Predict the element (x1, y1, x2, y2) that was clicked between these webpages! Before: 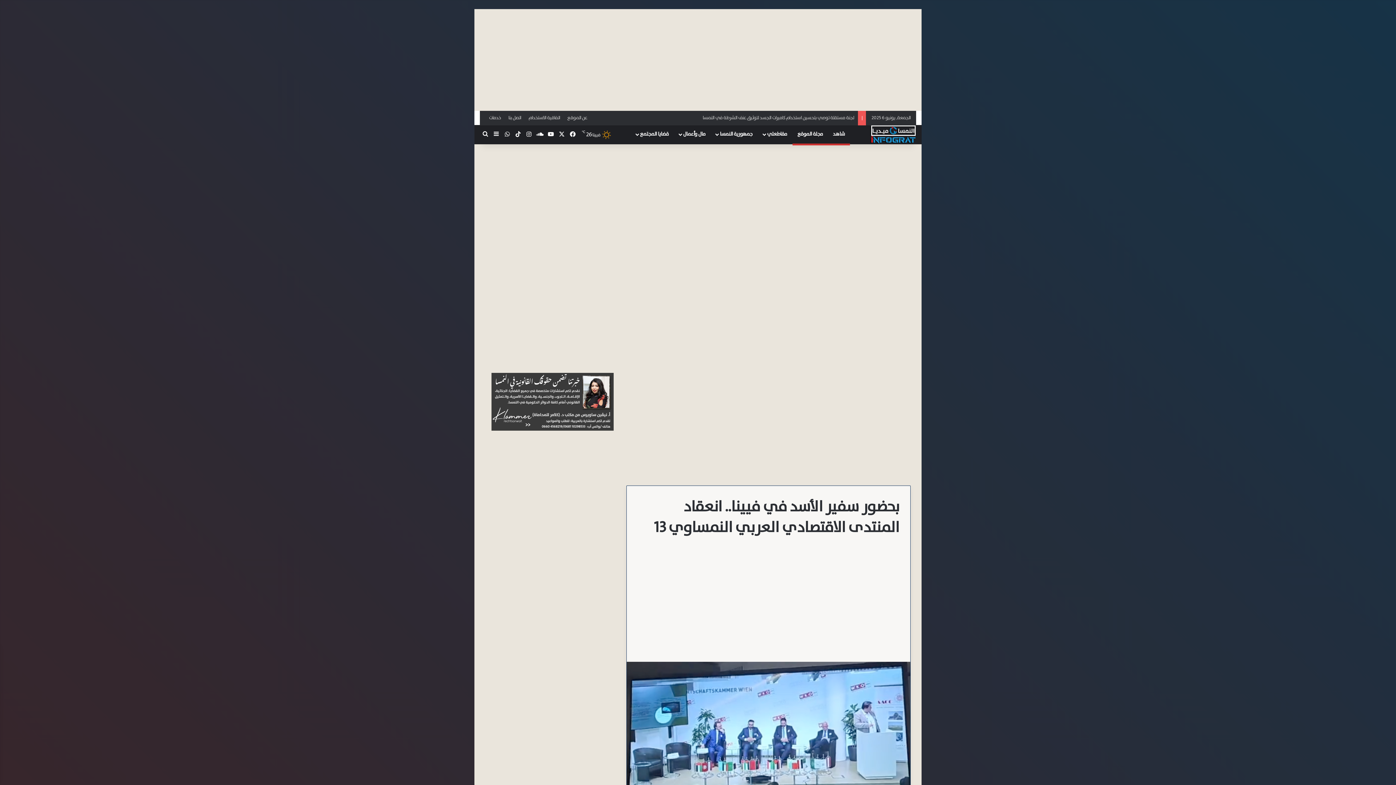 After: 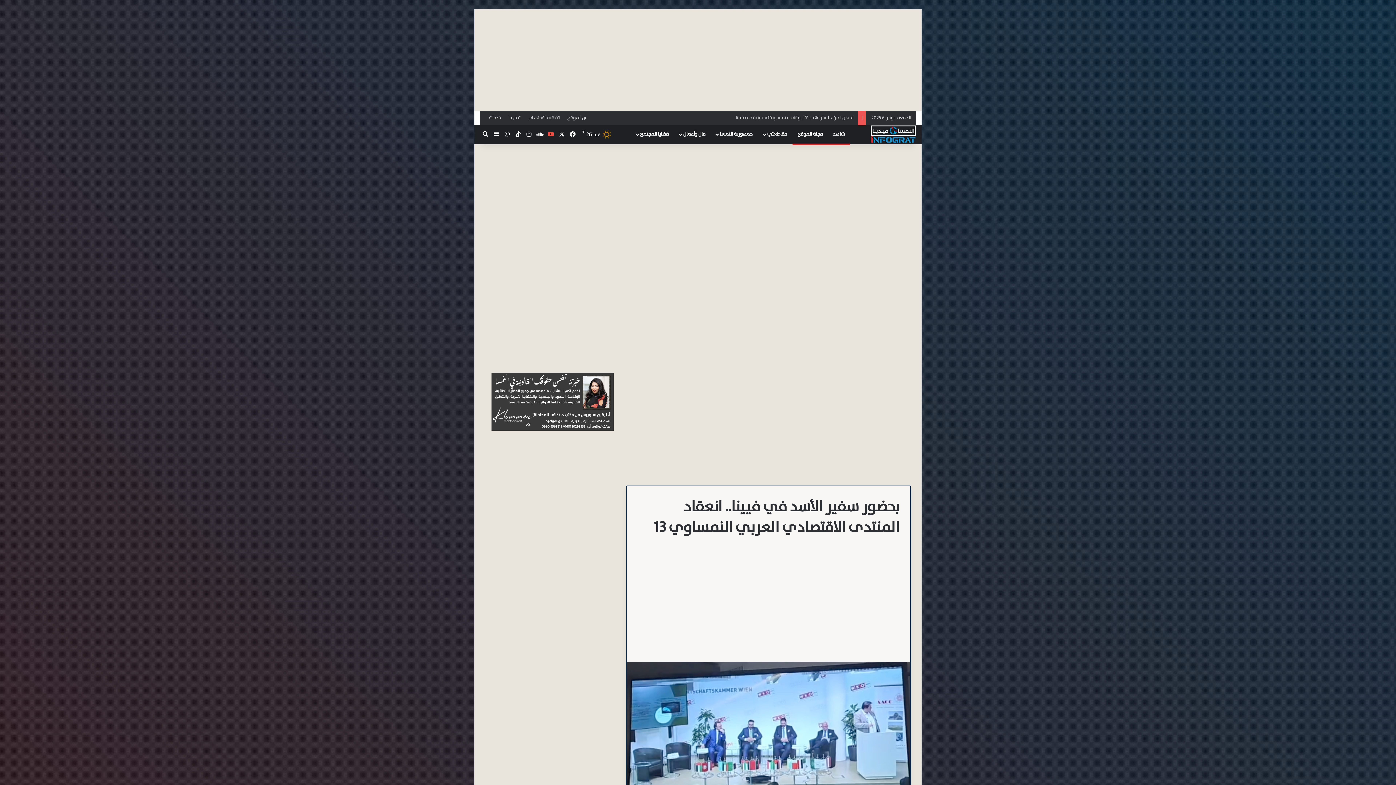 Action: label: ‫YouTube bbox: (545, 125, 556, 144)